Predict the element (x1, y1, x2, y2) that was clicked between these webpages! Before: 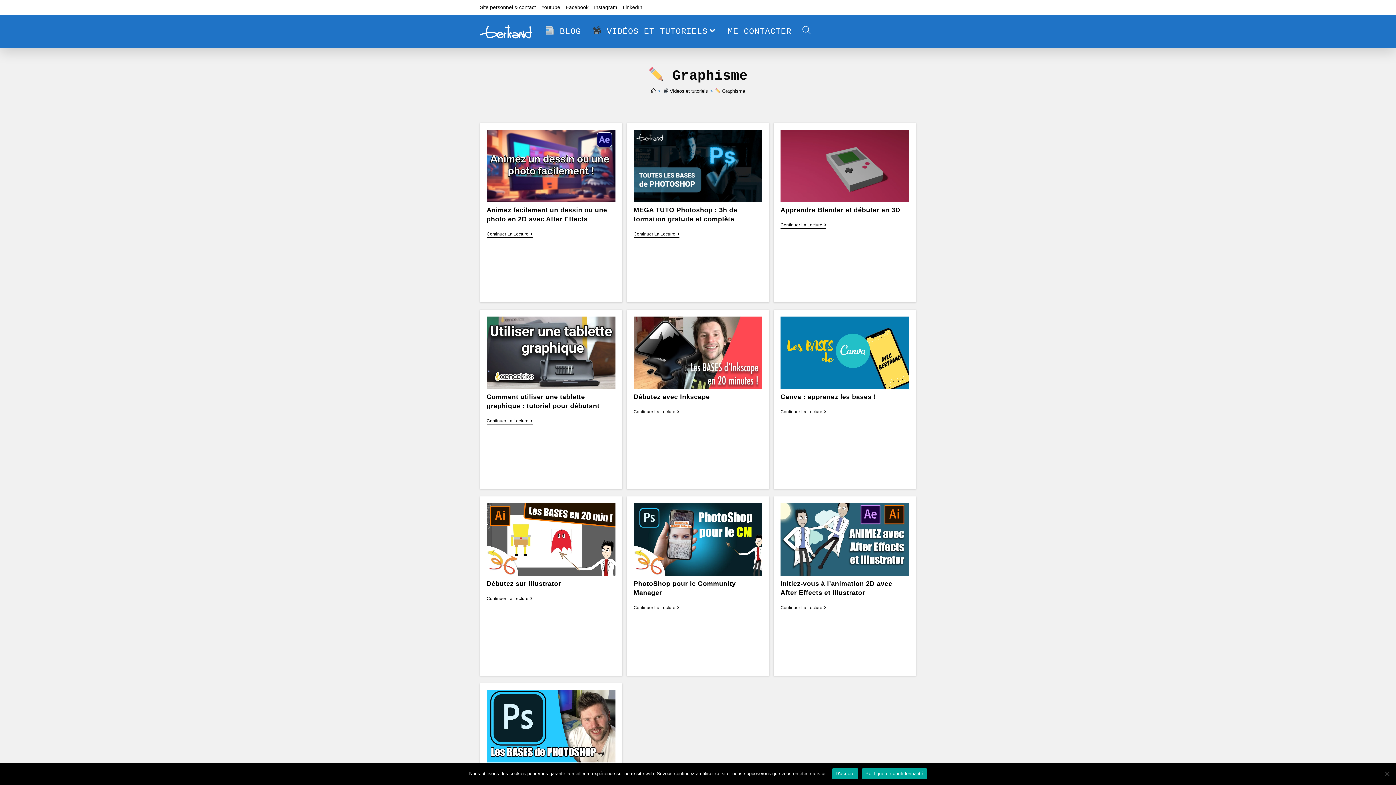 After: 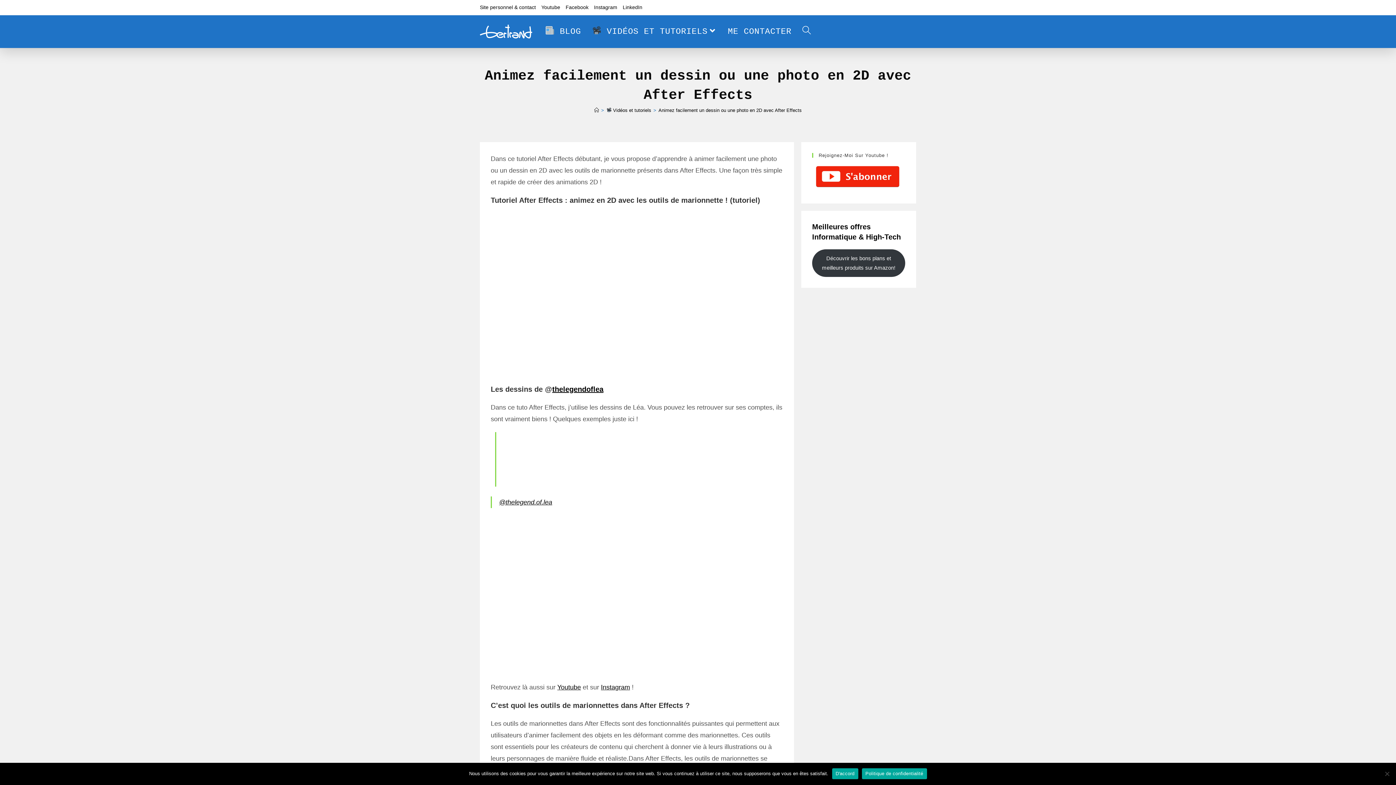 Action: bbox: (486, 129, 615, 202)